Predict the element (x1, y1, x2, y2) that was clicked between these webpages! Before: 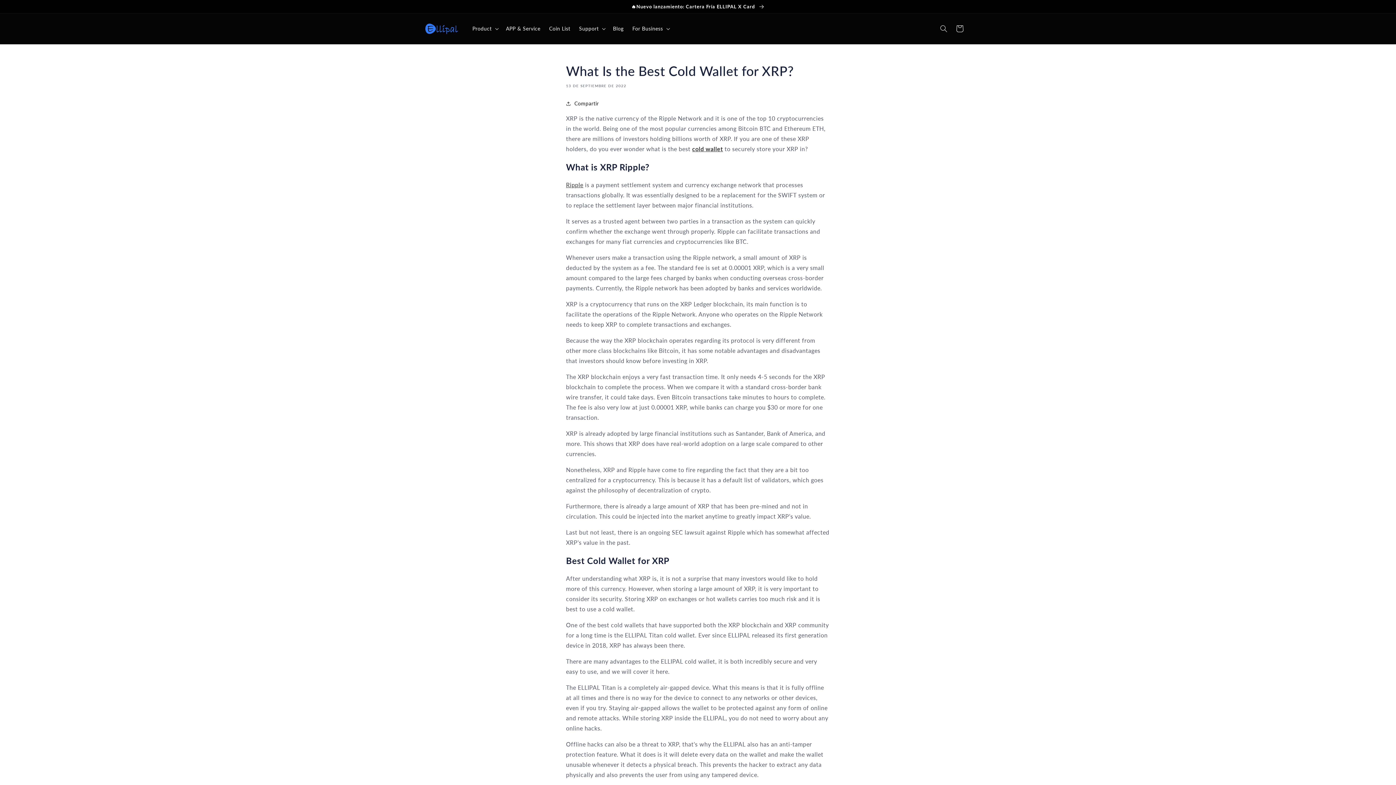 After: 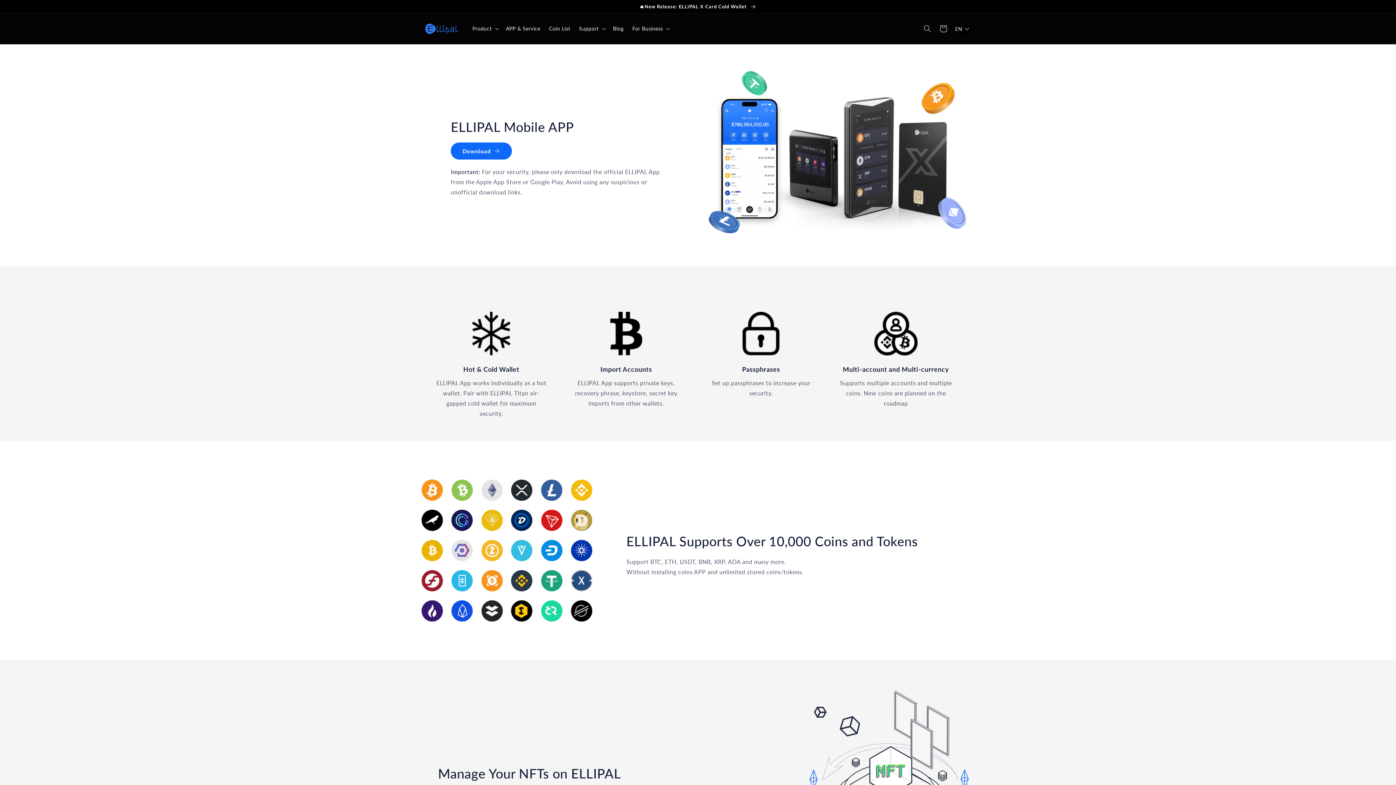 Action: bbox: (501, 21, 544, 36) label: APP & Service